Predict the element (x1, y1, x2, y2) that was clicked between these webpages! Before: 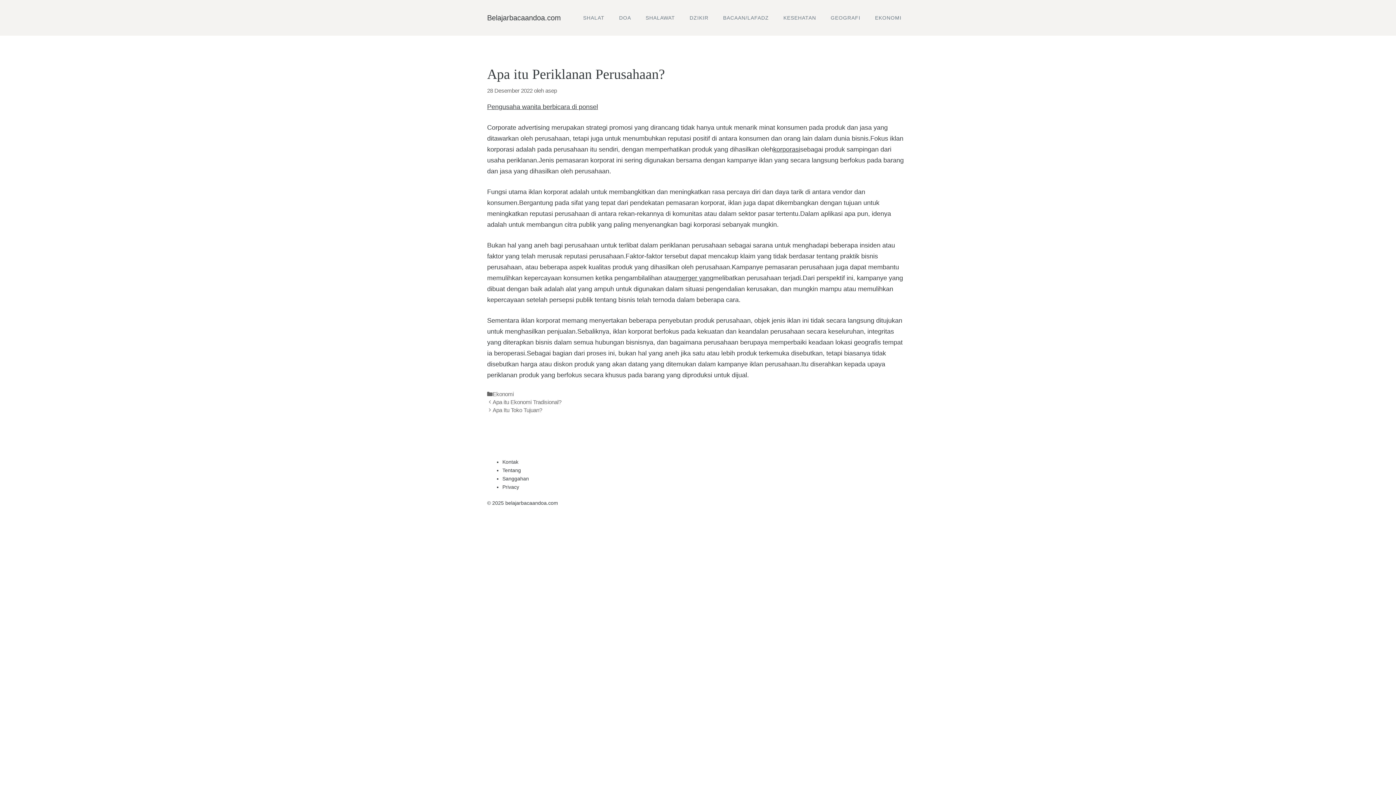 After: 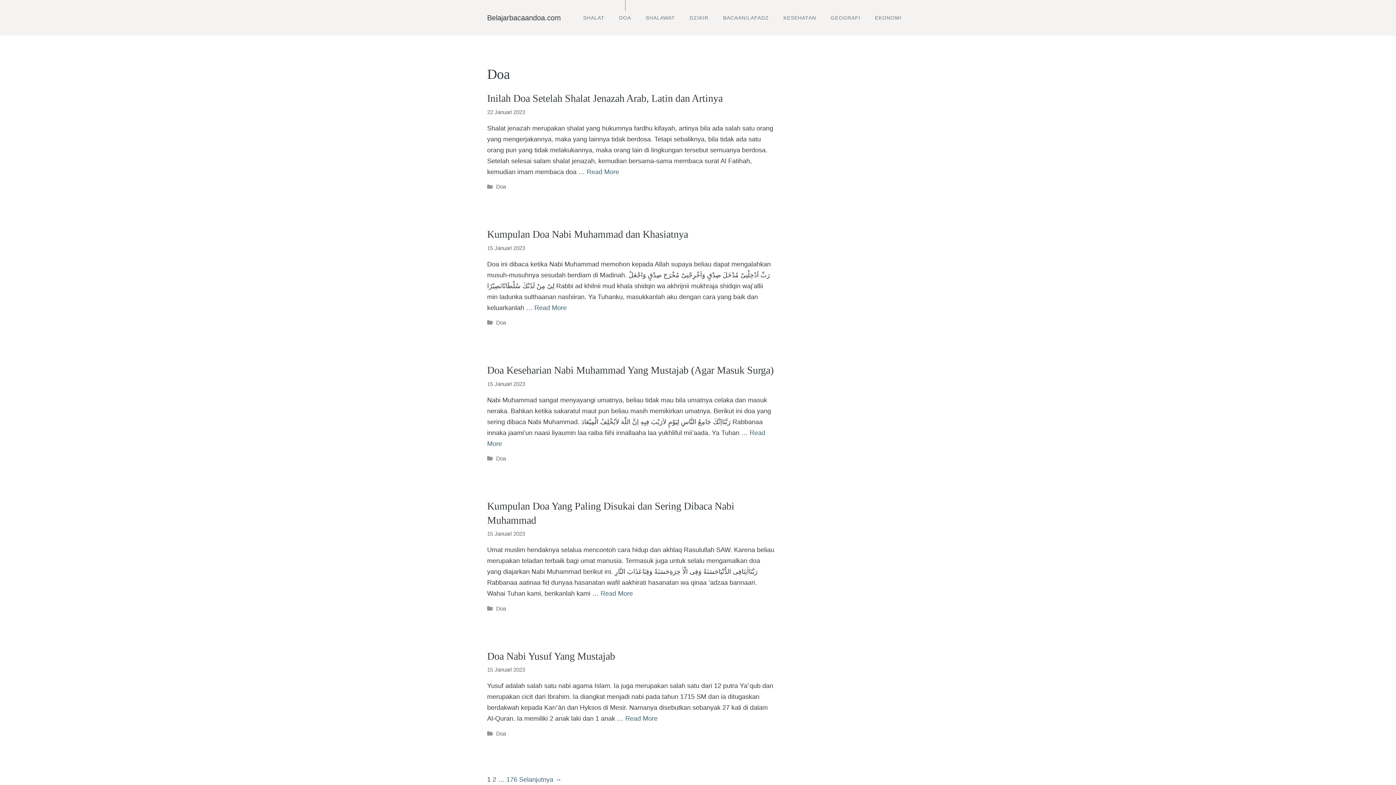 Action: bbox: (612, 10, 638, 24) label: DOA